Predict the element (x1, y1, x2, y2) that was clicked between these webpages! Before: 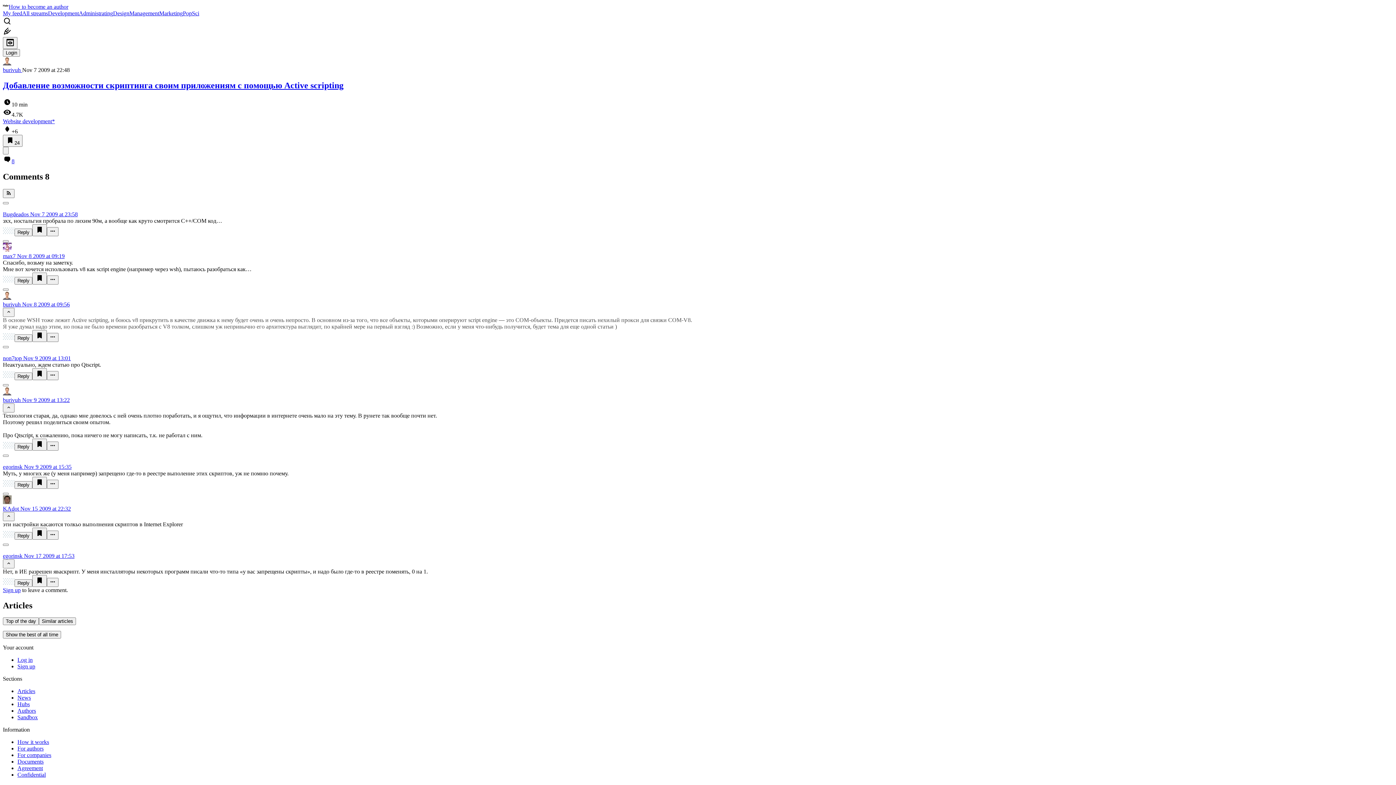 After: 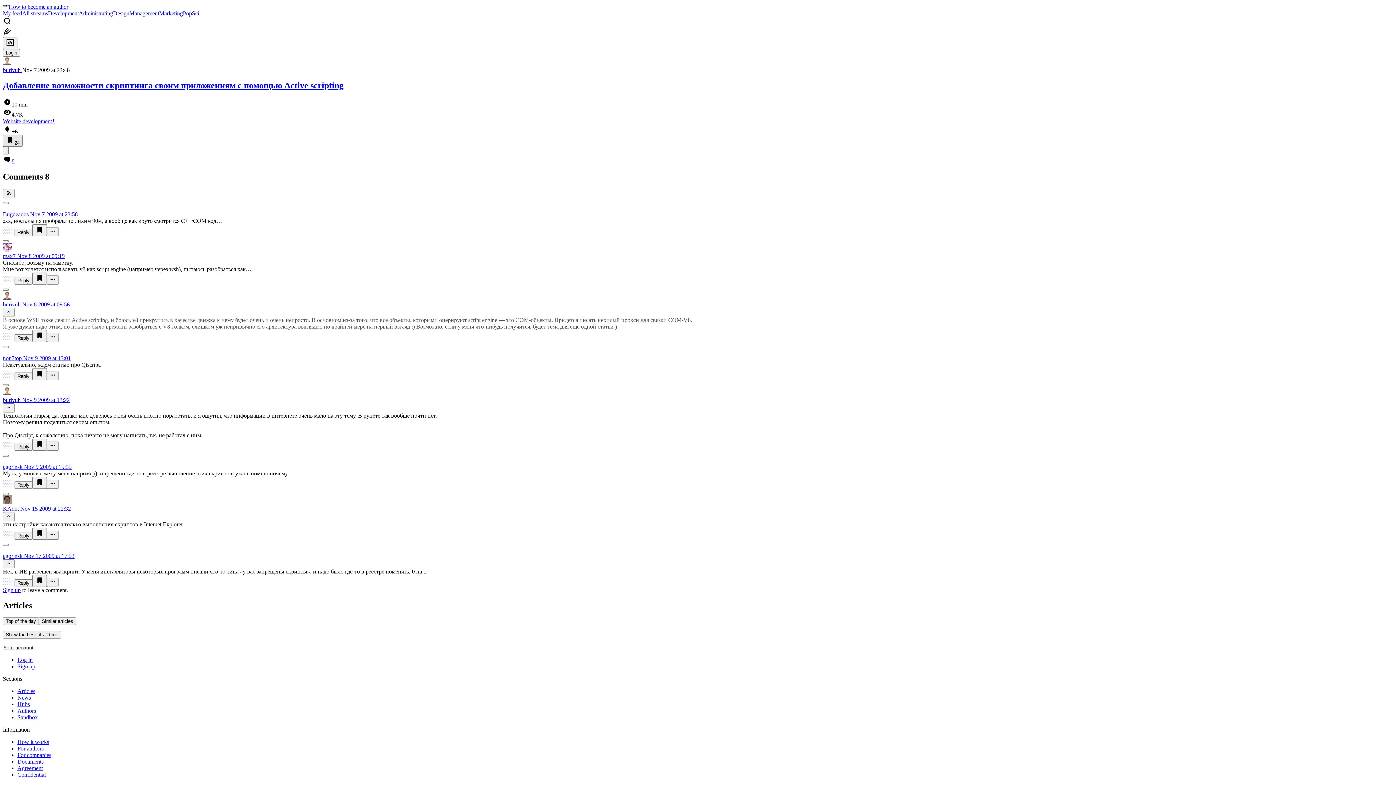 Action: label: 24 bbox: (2, 134, 22, 146)